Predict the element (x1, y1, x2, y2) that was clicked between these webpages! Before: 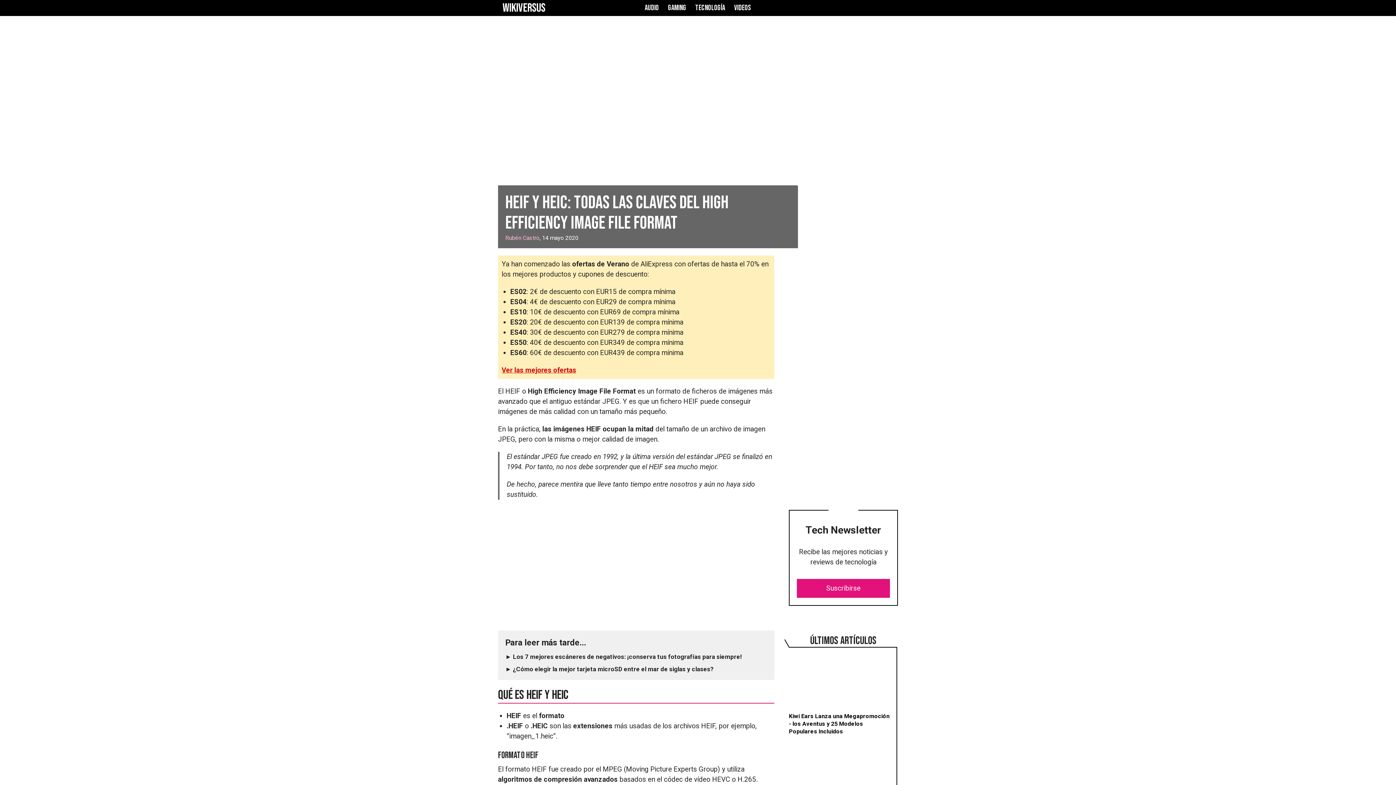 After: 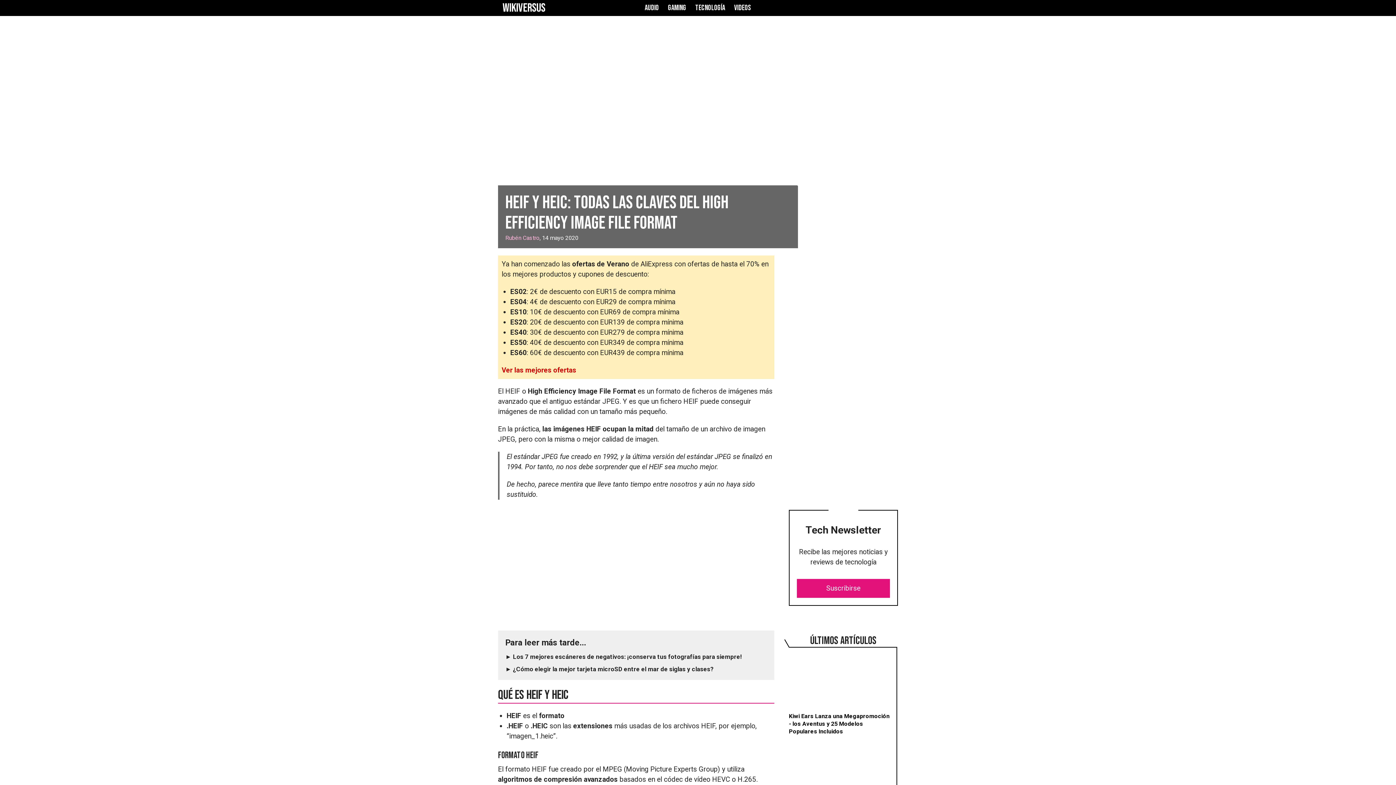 Action: label: Ver las mejores ofertas bbox: (501, 366, 576, 374)